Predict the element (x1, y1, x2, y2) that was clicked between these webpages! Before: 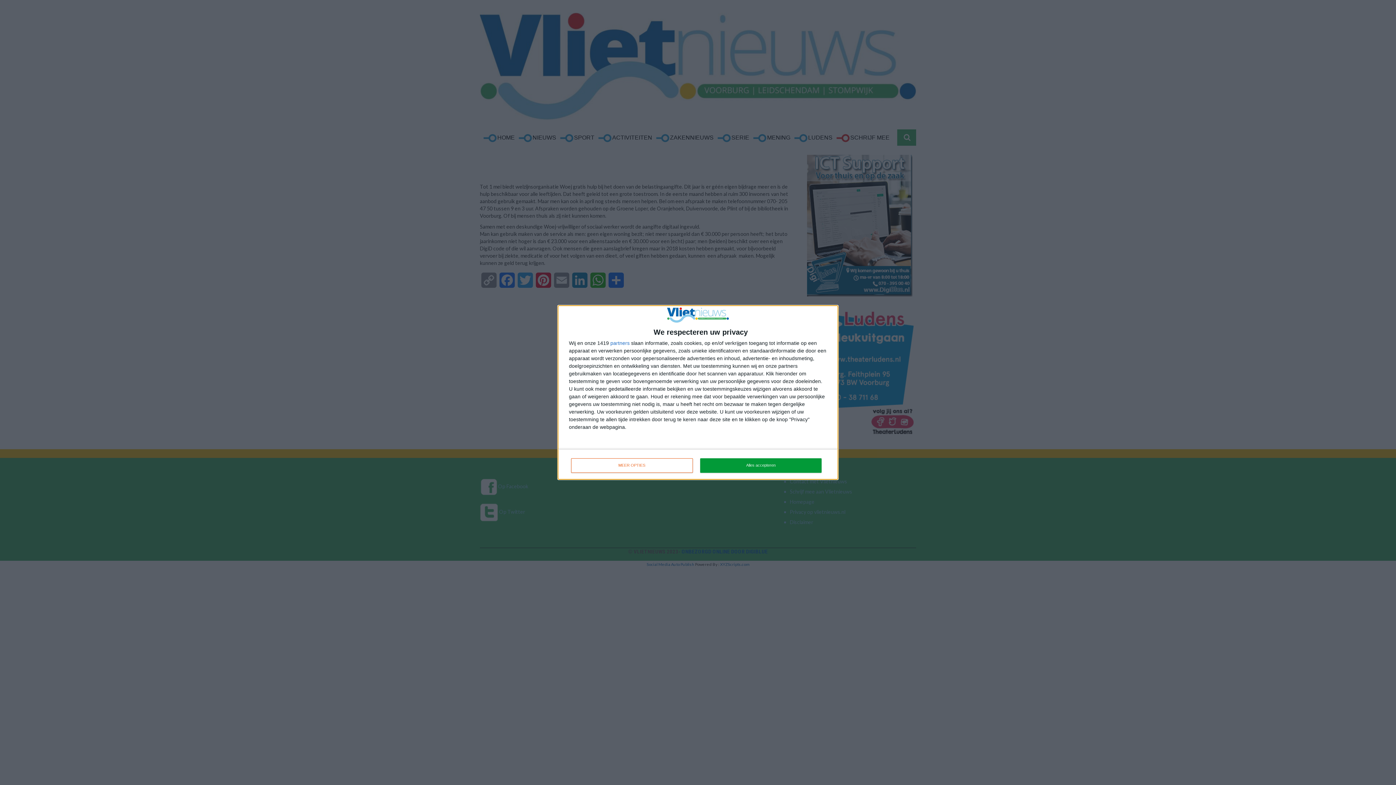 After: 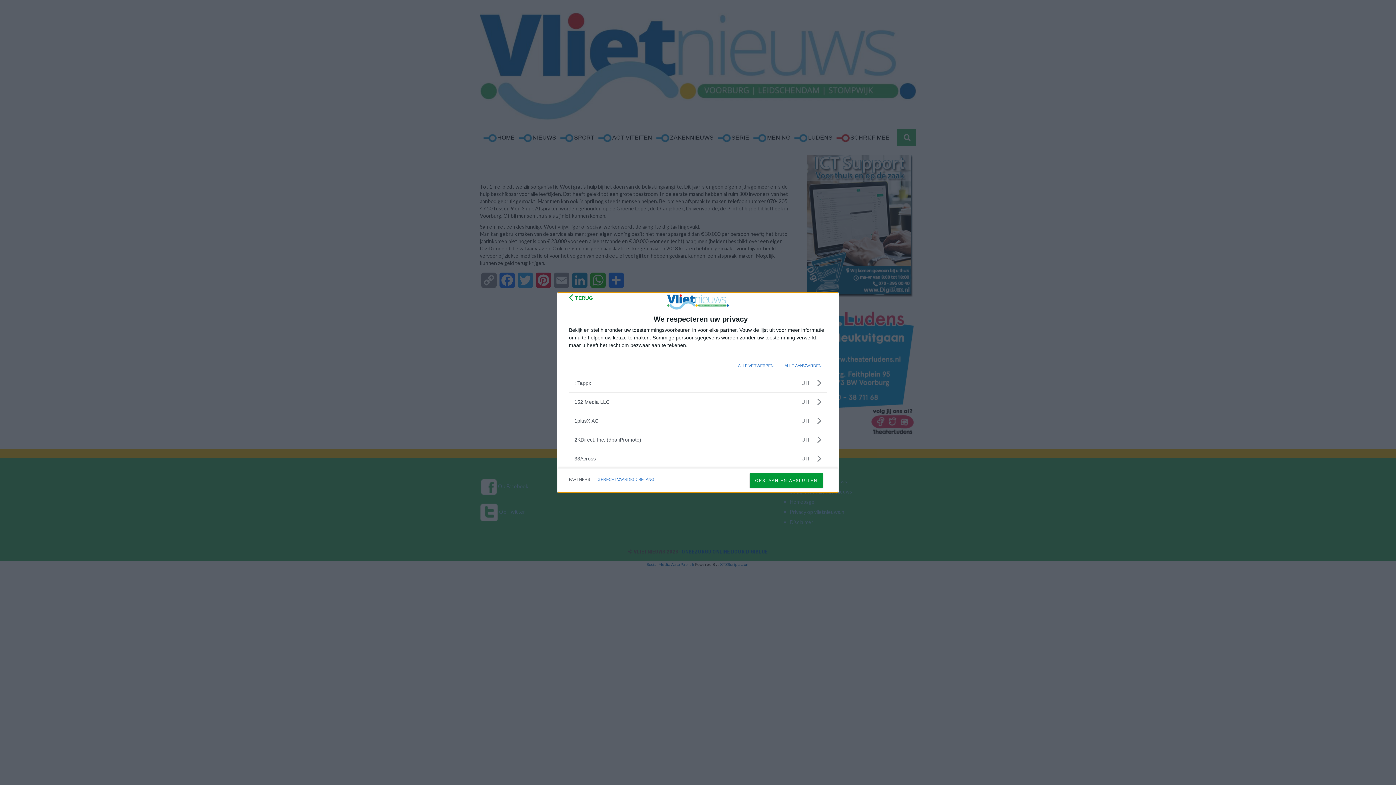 Action: bbox: (610, 340, 629, 345) label: partners